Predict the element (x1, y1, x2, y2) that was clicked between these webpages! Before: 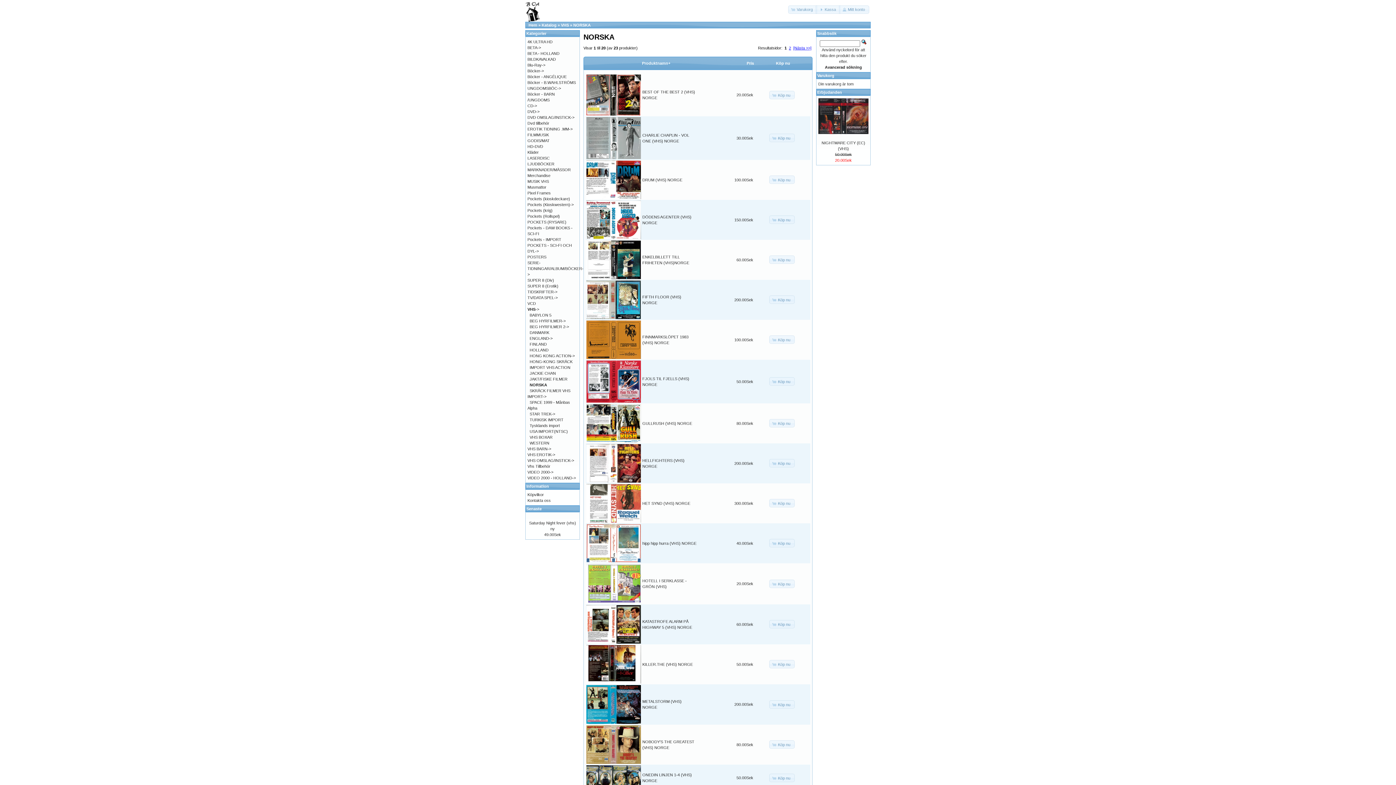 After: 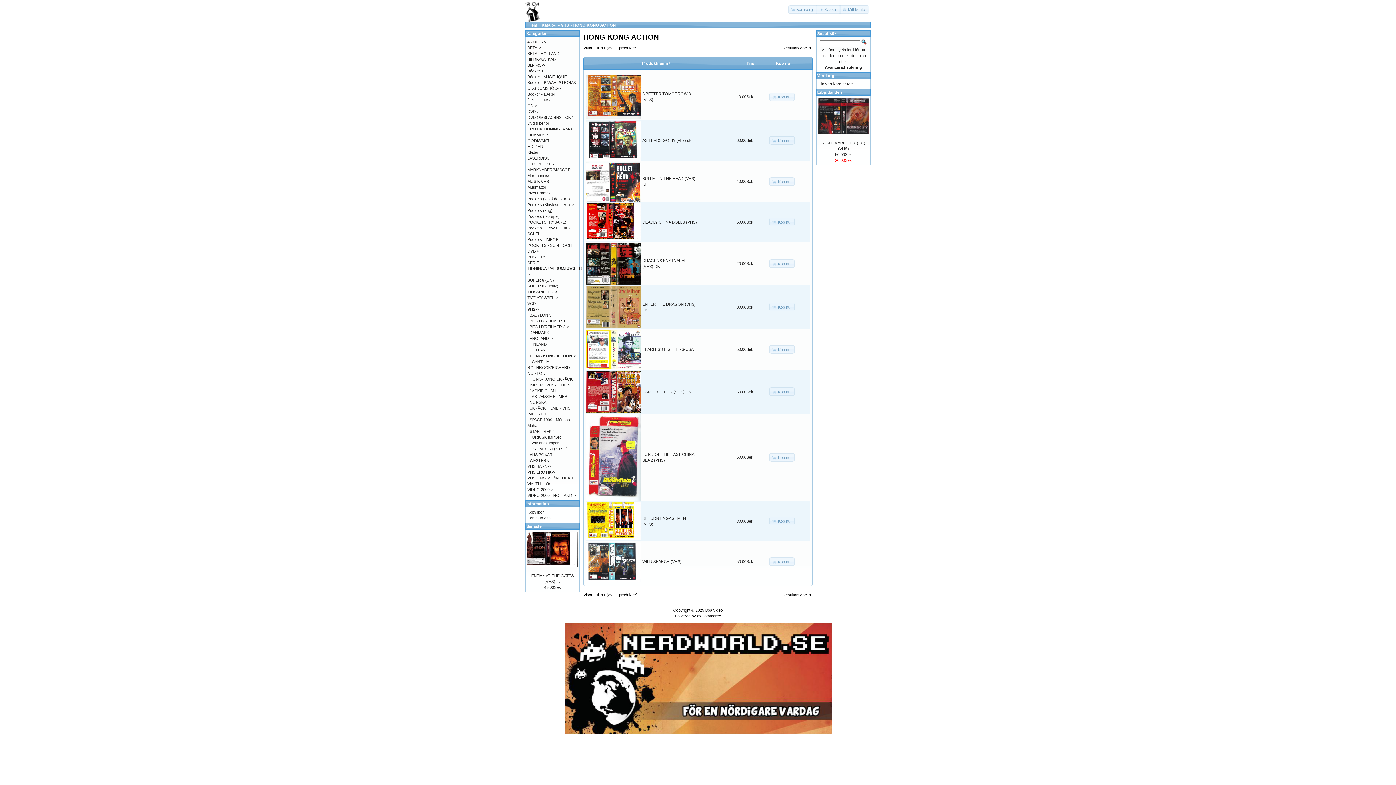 Action: bbox: (529, 353, 574, 358) label: HONG KONG ACTION->